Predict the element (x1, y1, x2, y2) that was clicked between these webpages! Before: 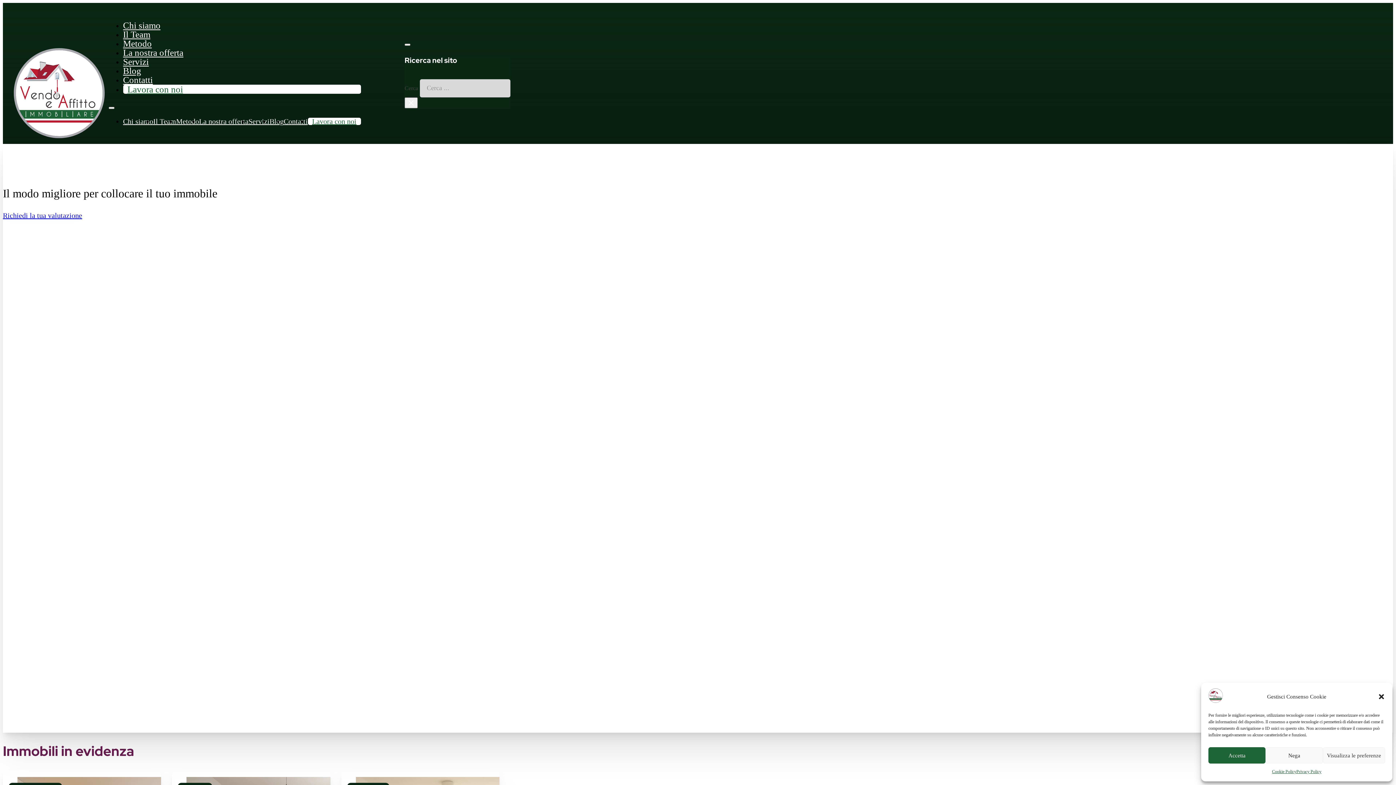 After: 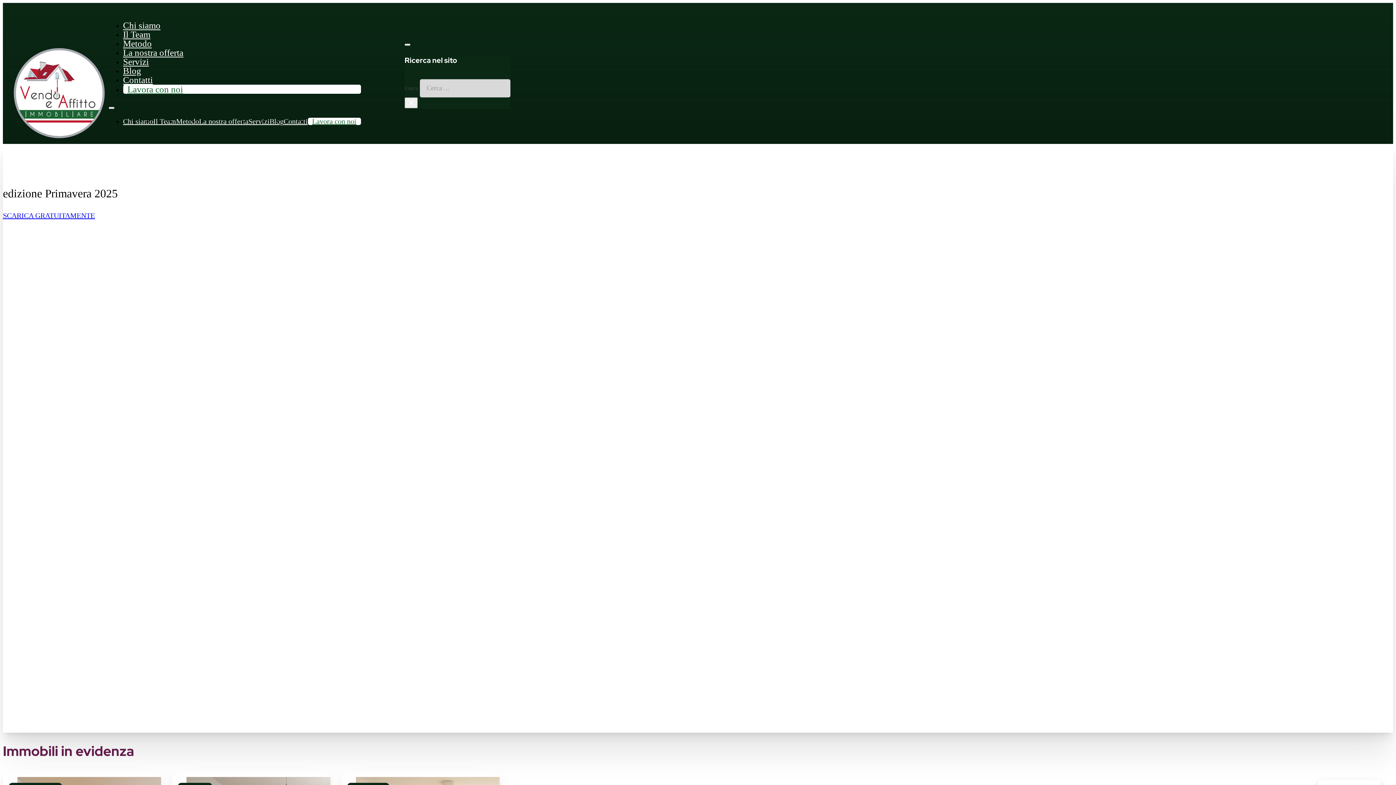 Action: label: Chiudi la finestra di dialogo bbox: (1378, 693, 1385, 700)